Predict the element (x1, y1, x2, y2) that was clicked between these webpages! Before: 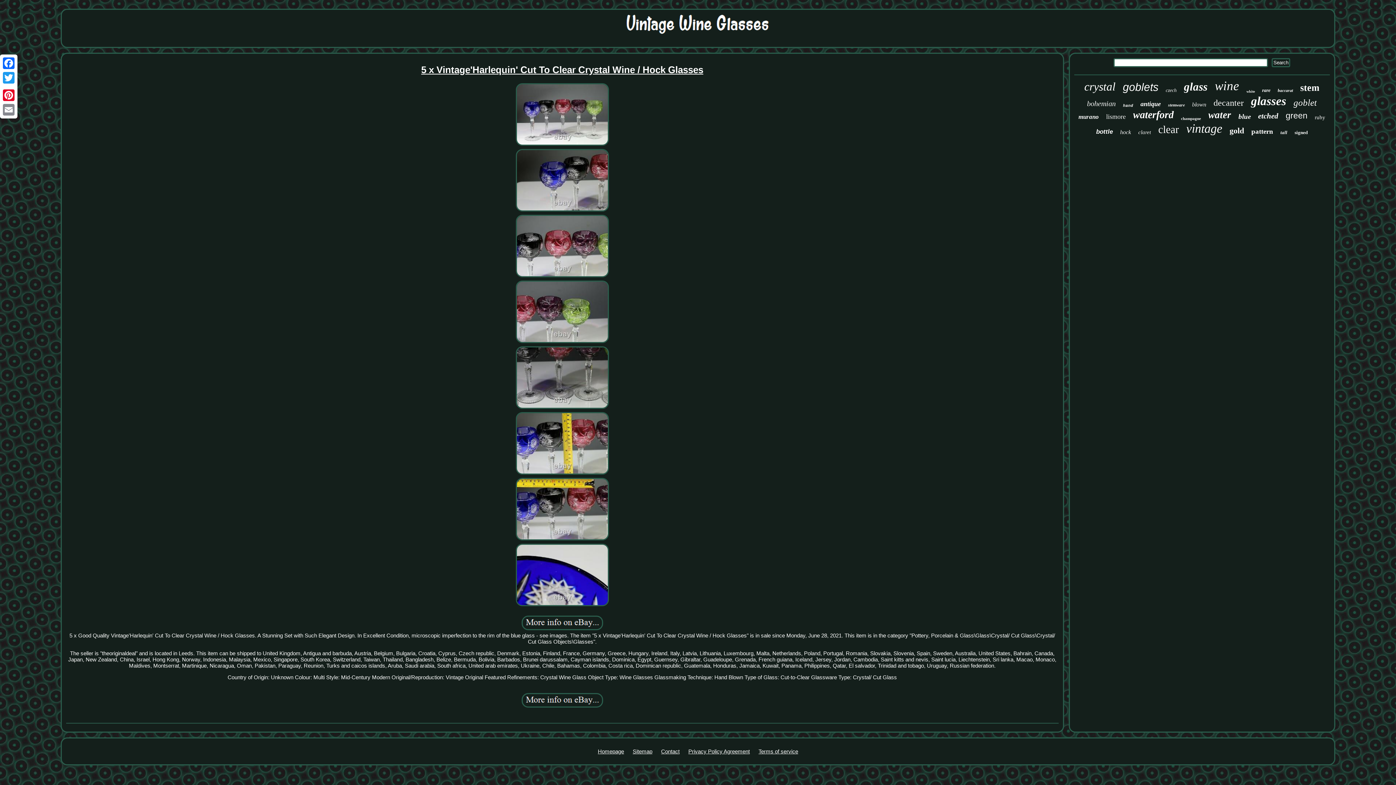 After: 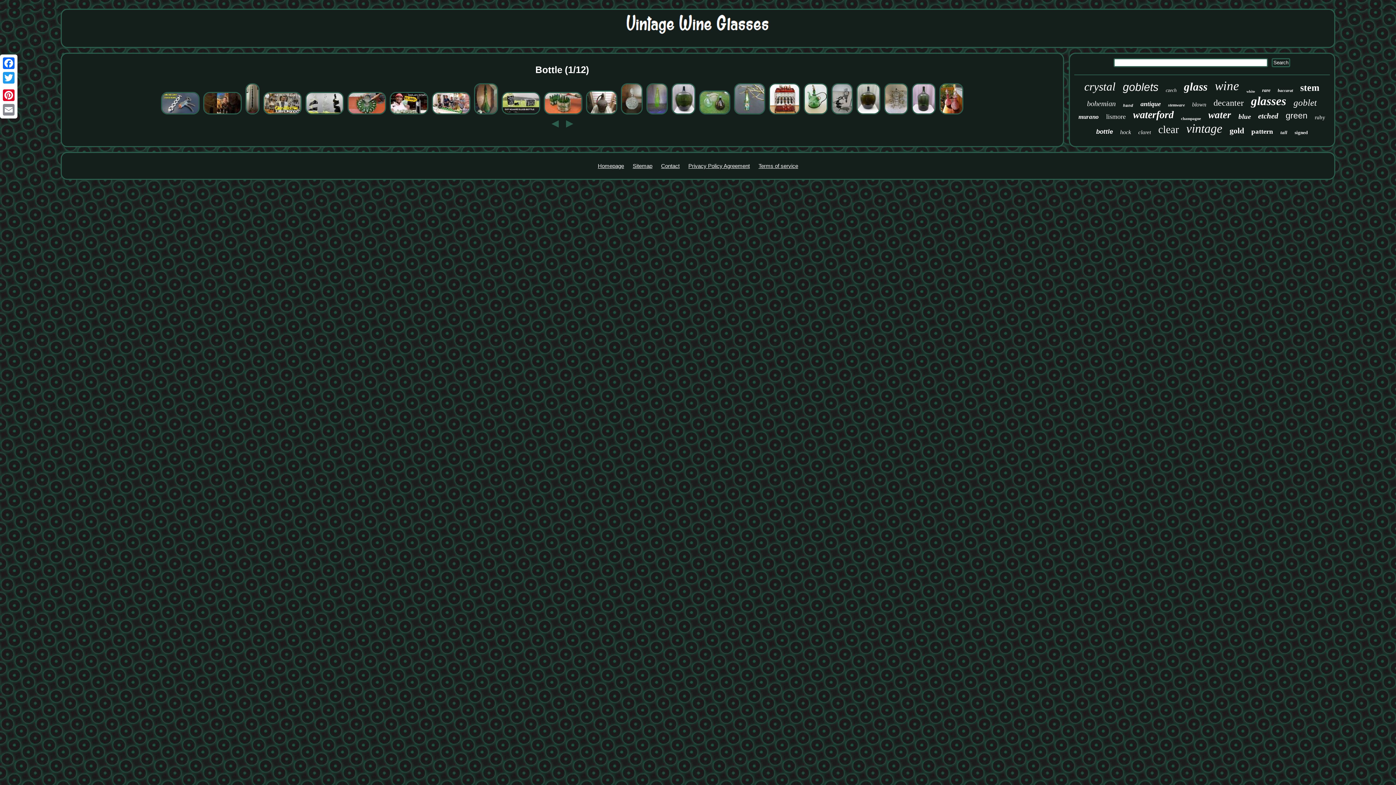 Action: label: bottle bbox: (1096, 128, 1113, 135)